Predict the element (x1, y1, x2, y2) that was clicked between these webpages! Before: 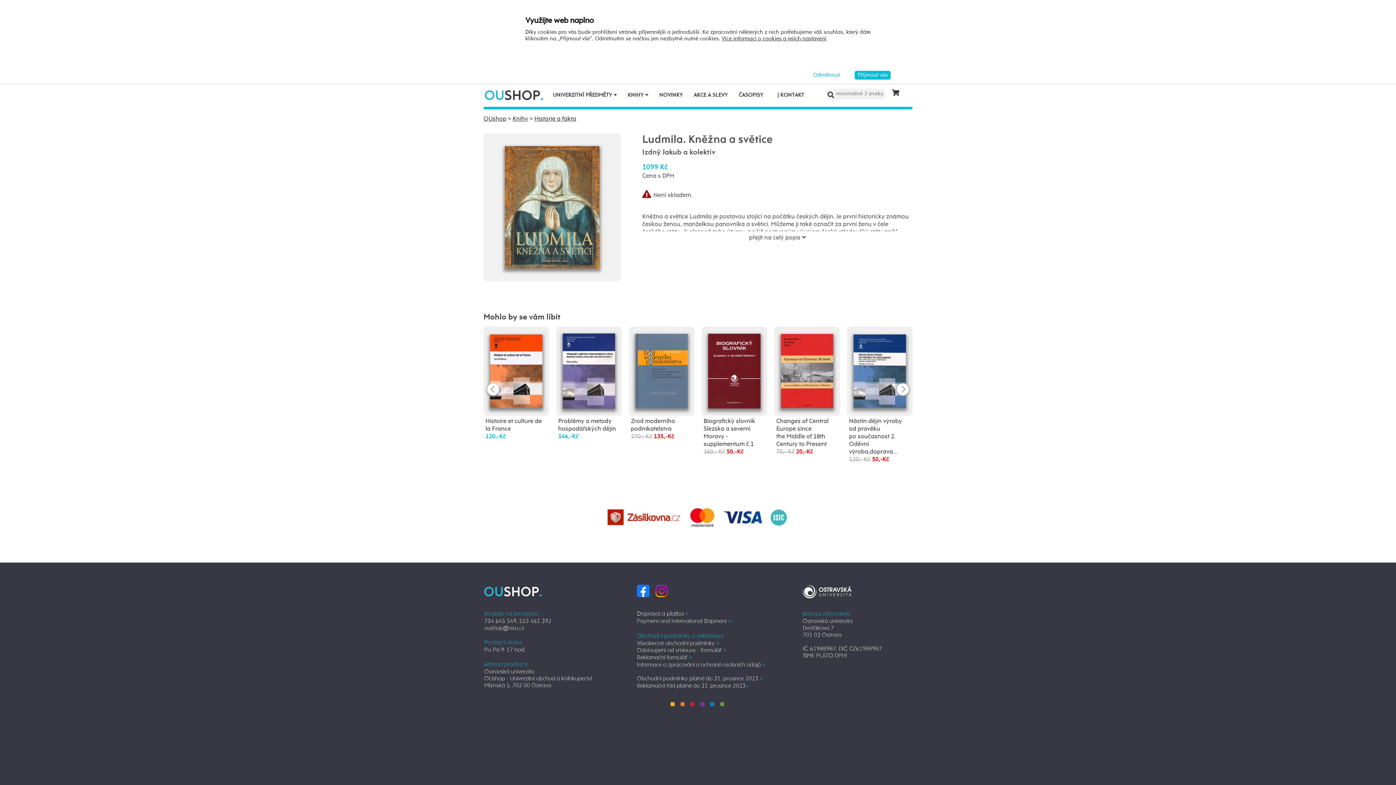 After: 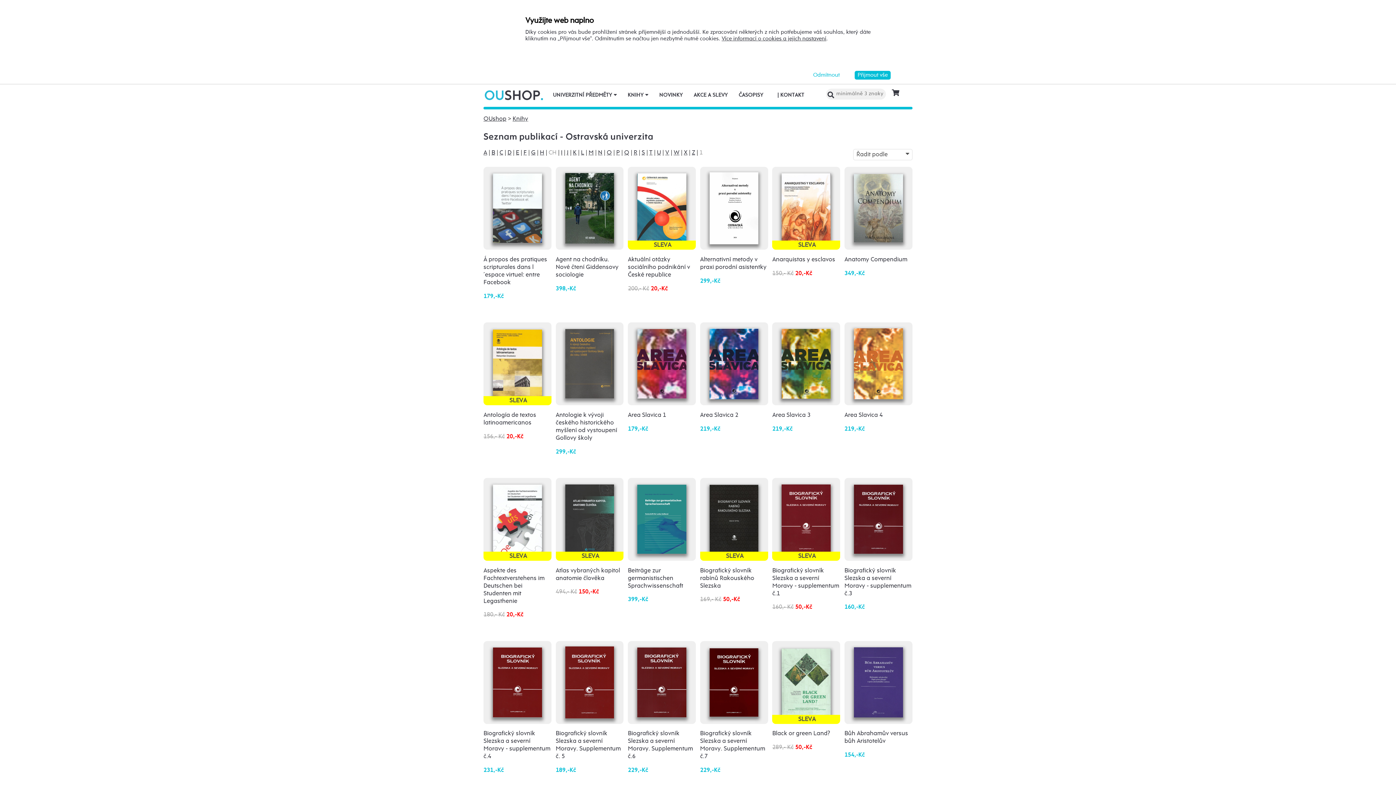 Action: bbox: (483, 313, 560, 321) label: 
Mohlo by se vám líbit